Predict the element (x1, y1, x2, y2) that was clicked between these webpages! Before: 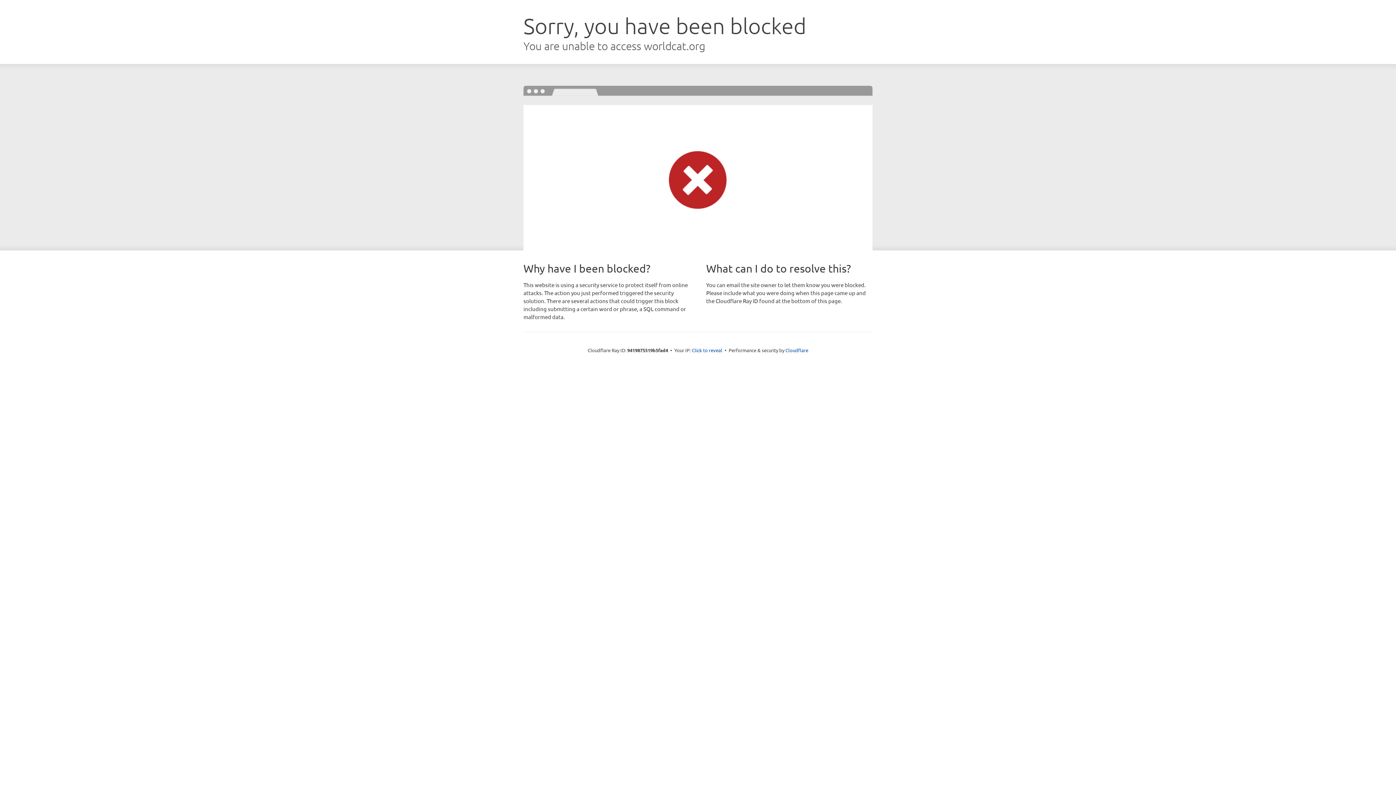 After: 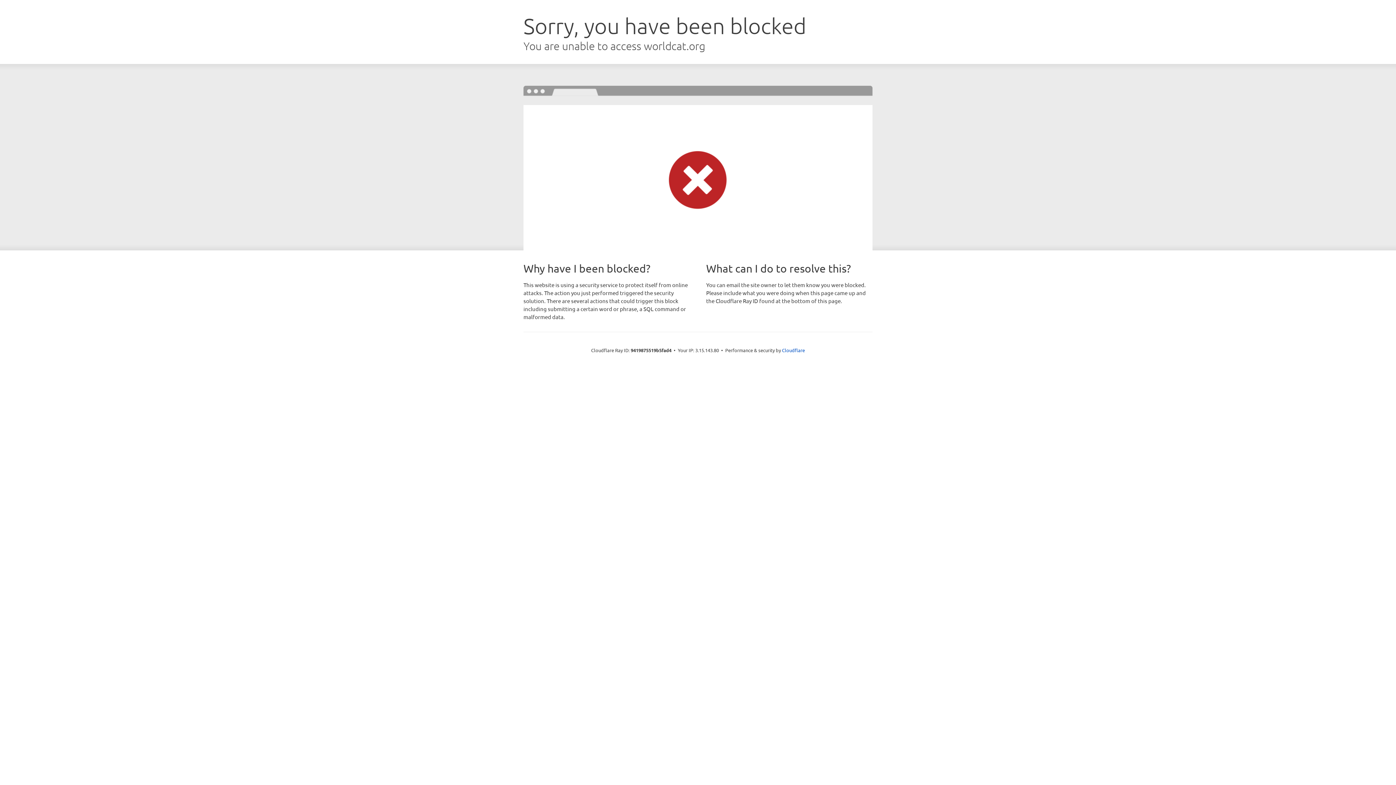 Action: bbox: (692, 346, 722, 353) label: Click to reveal